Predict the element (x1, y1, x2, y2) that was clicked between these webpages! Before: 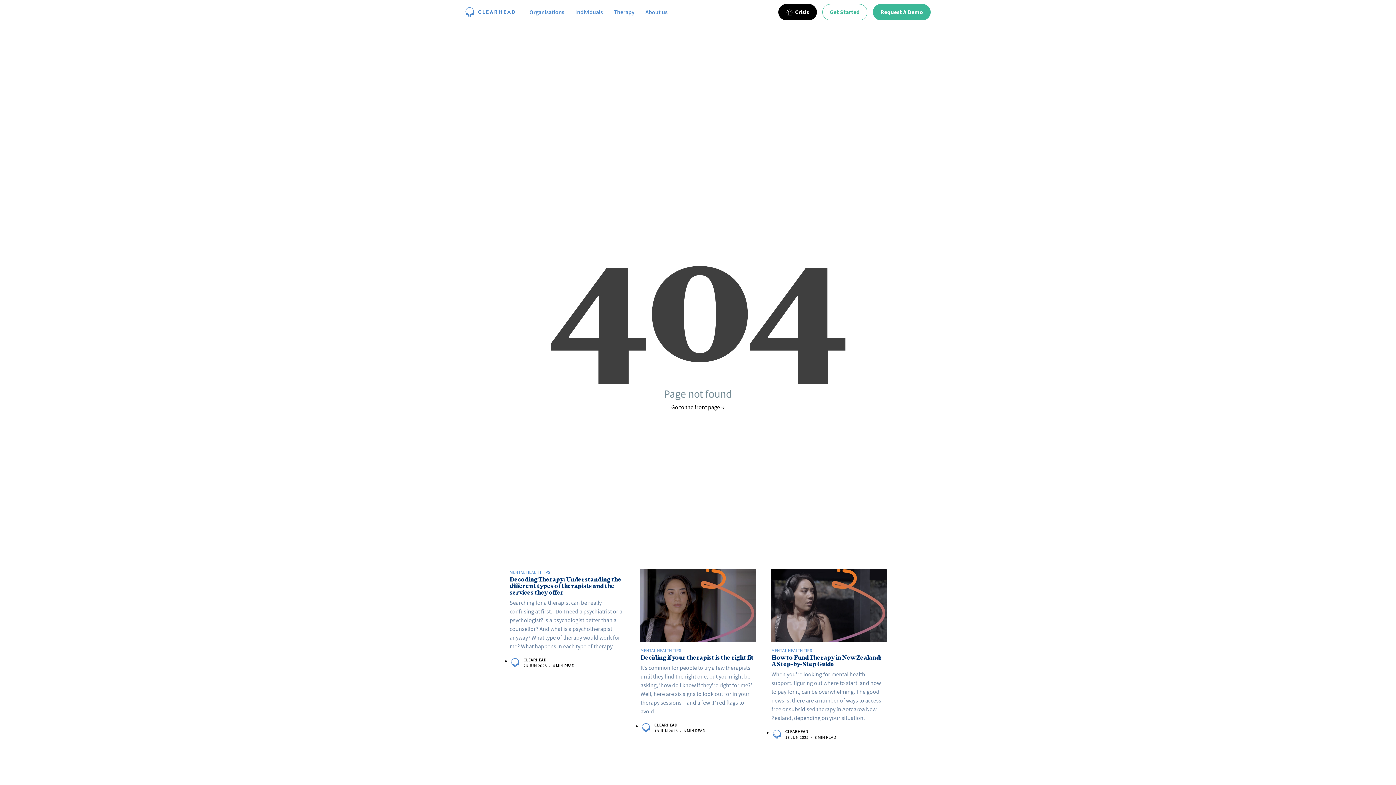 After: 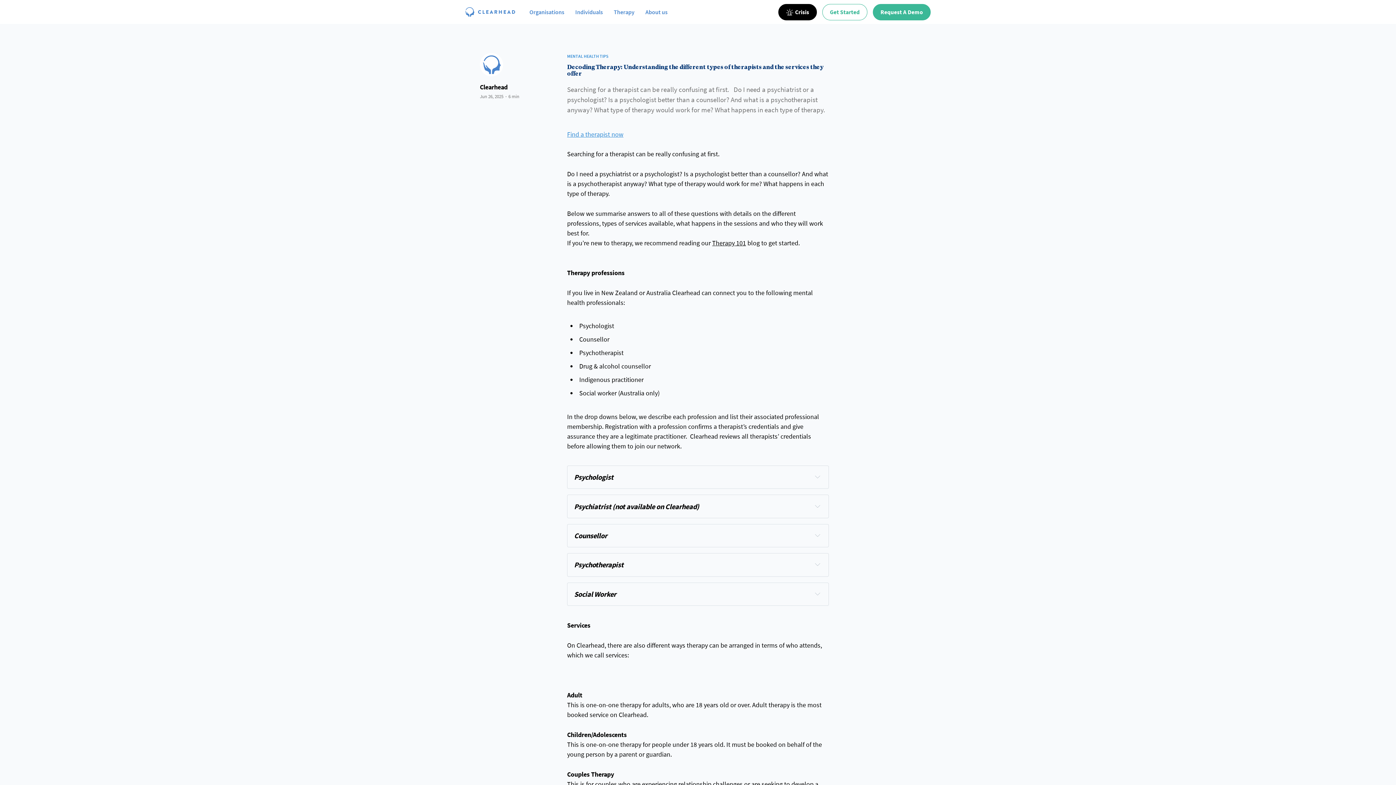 Action: label: MENTAL HEALTH TIPS
Decoding Therapy: Understanding the different types of therapists and the services they offer

Searching for a therapist can be really confusing at first.   Do I need a psychiatrist or a psychologist? Is a psychologist better than a counsellor? And what is a psychotherapist anyway? What type of therapy would work for me? What happens in each type of therapy. bbox: (509, 569, 624, 656)